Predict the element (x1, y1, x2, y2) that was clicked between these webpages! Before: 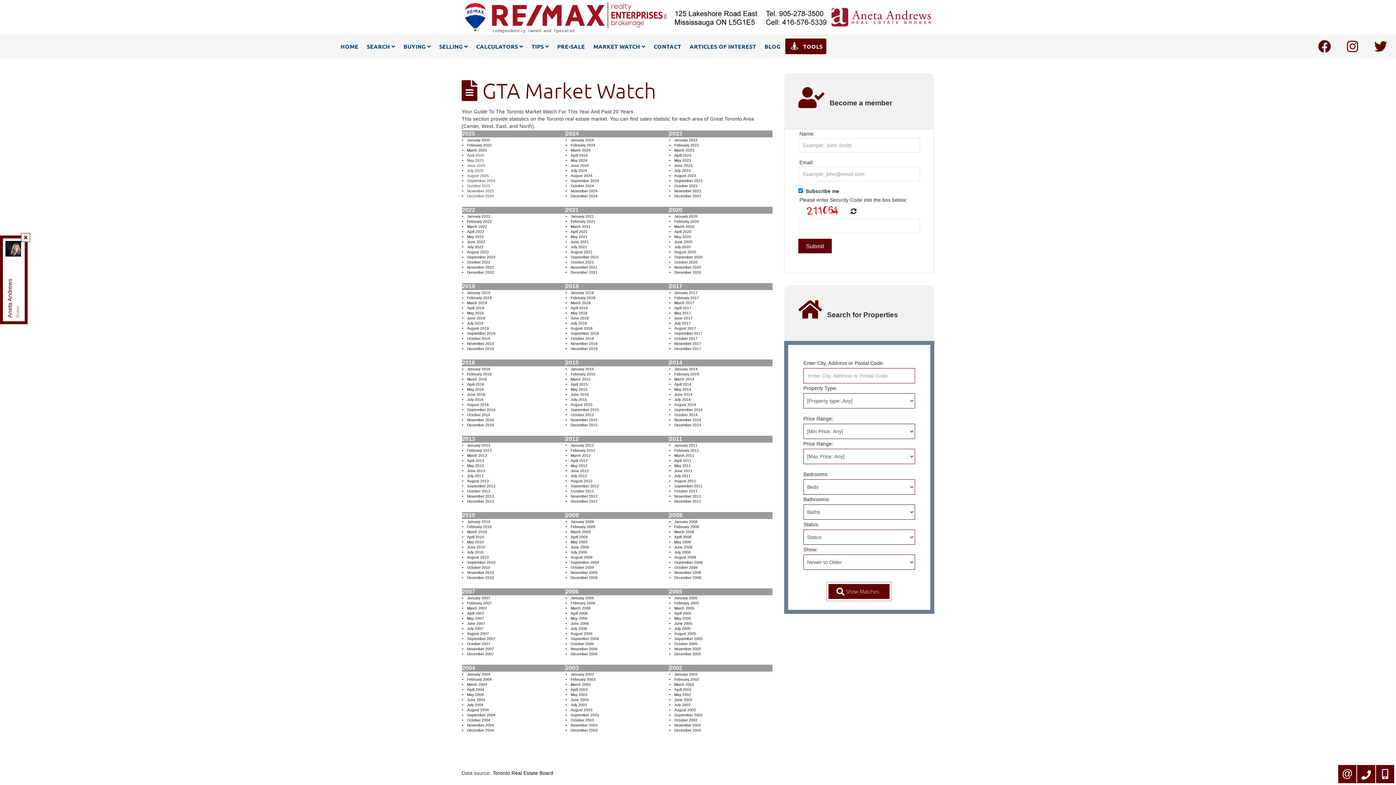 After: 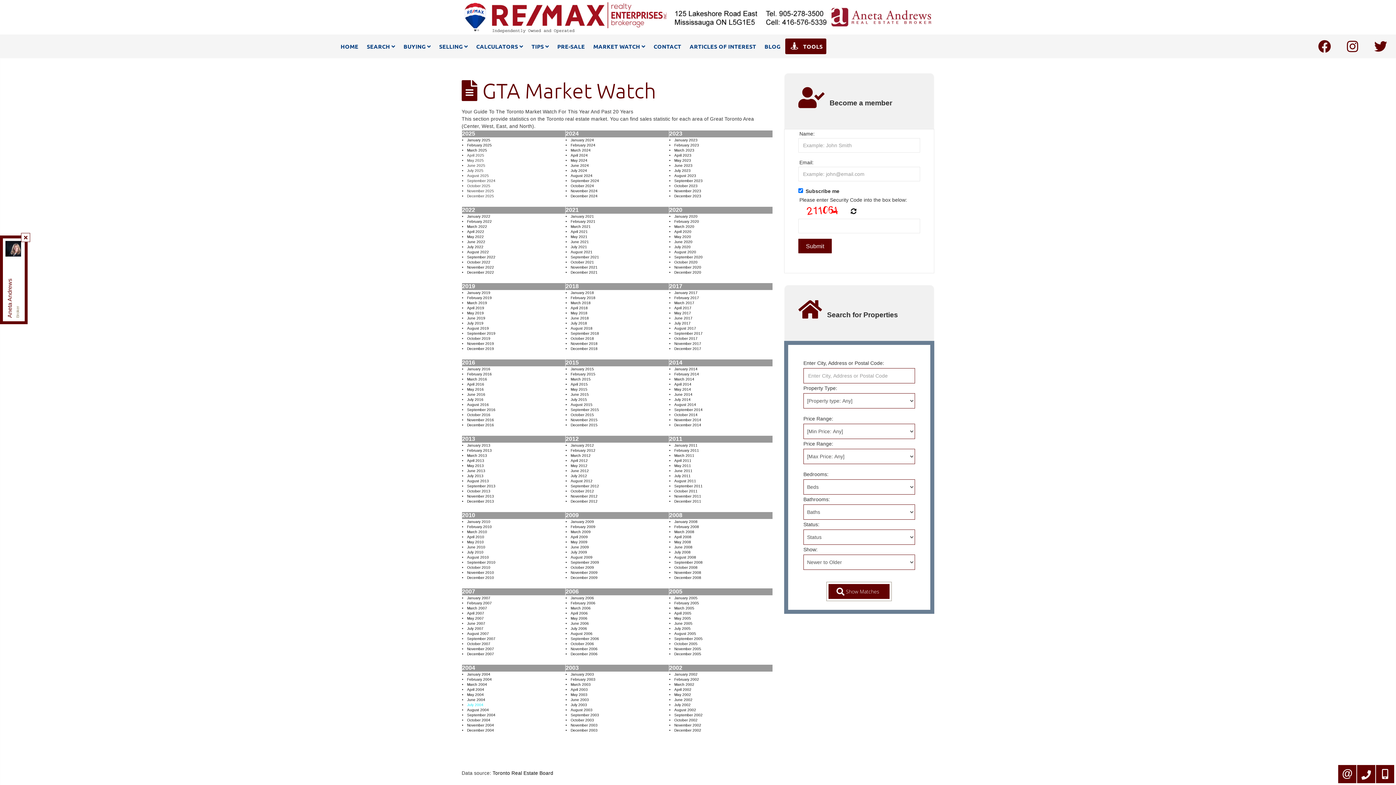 Action: label: July 2004 bbox: (467, 703, 483, 707)